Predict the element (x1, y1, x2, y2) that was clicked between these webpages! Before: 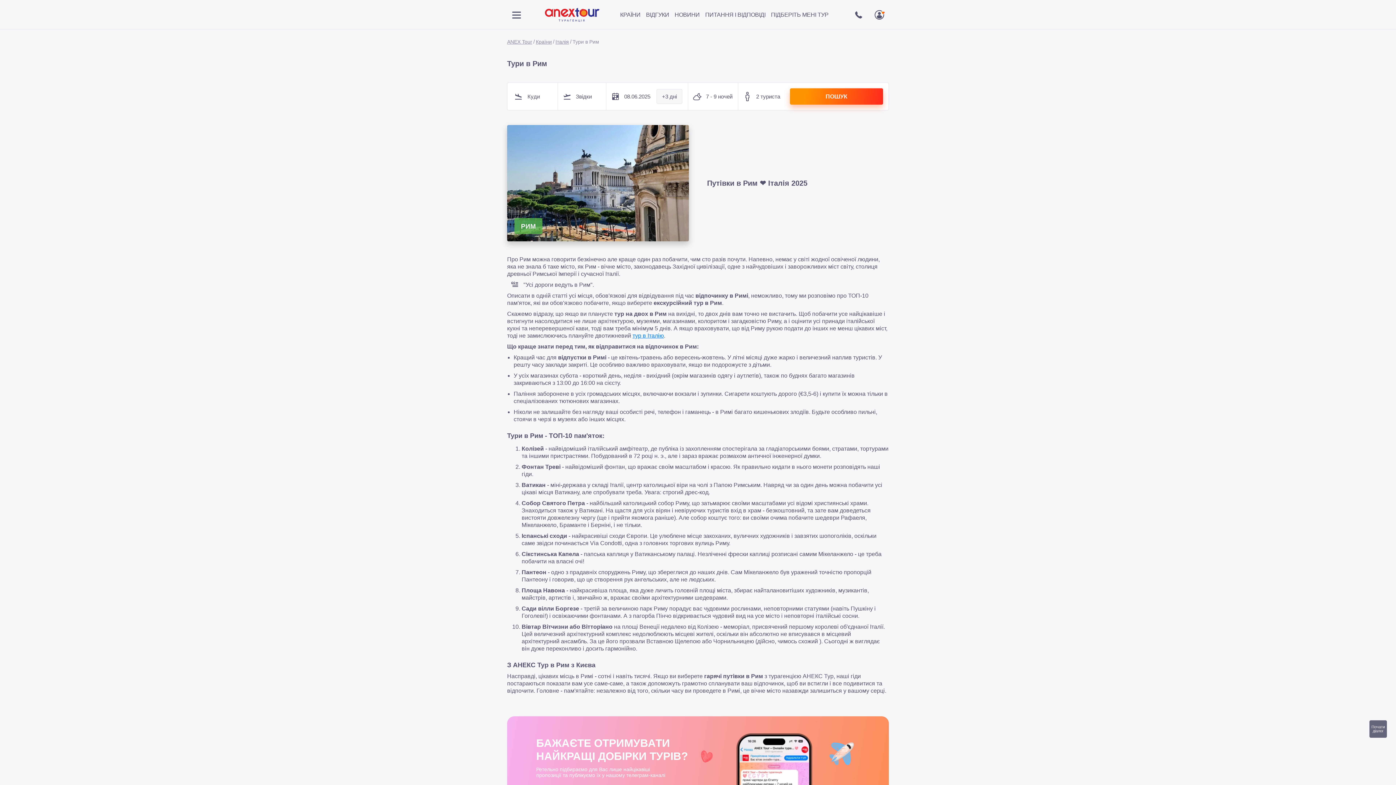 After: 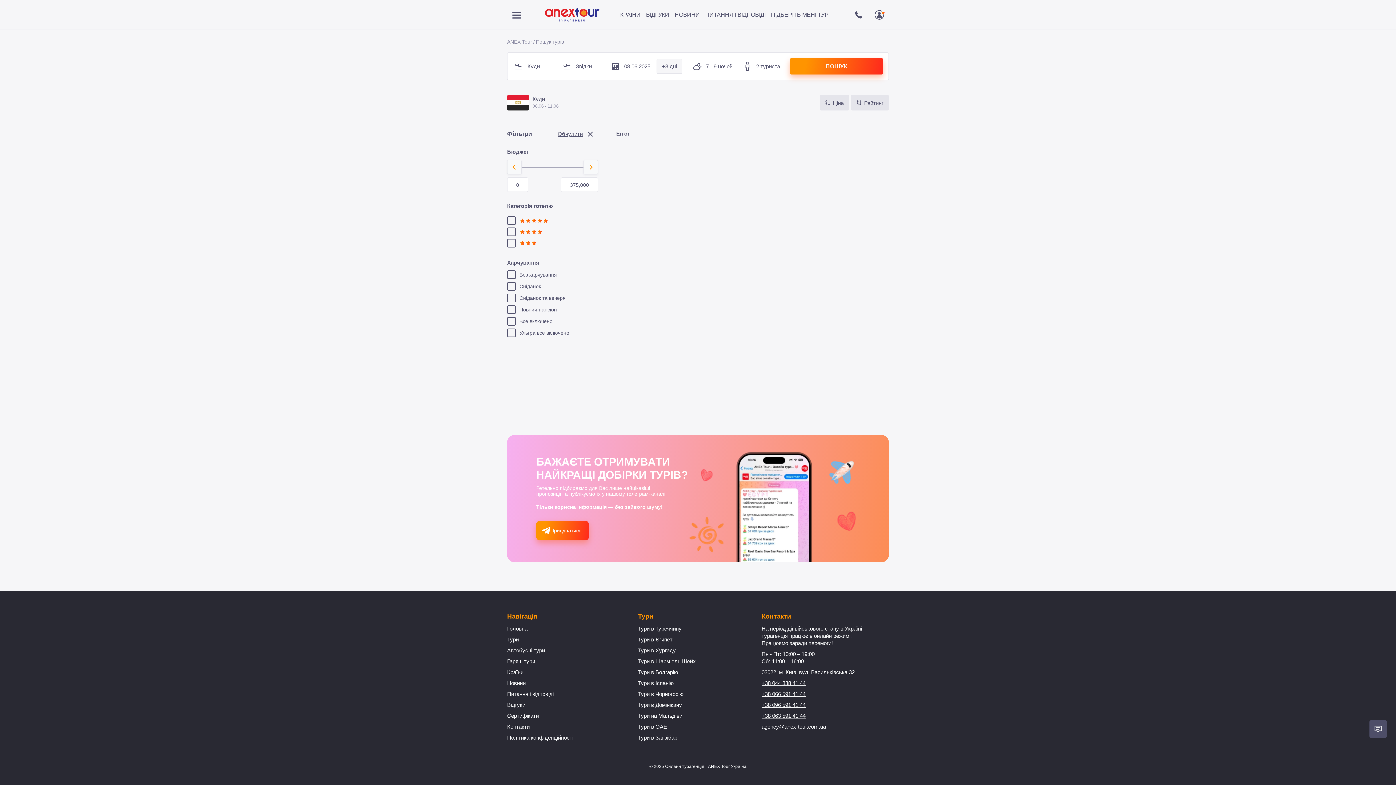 Action: label: ПОШУК bbox: (790, 88, 883, 104)